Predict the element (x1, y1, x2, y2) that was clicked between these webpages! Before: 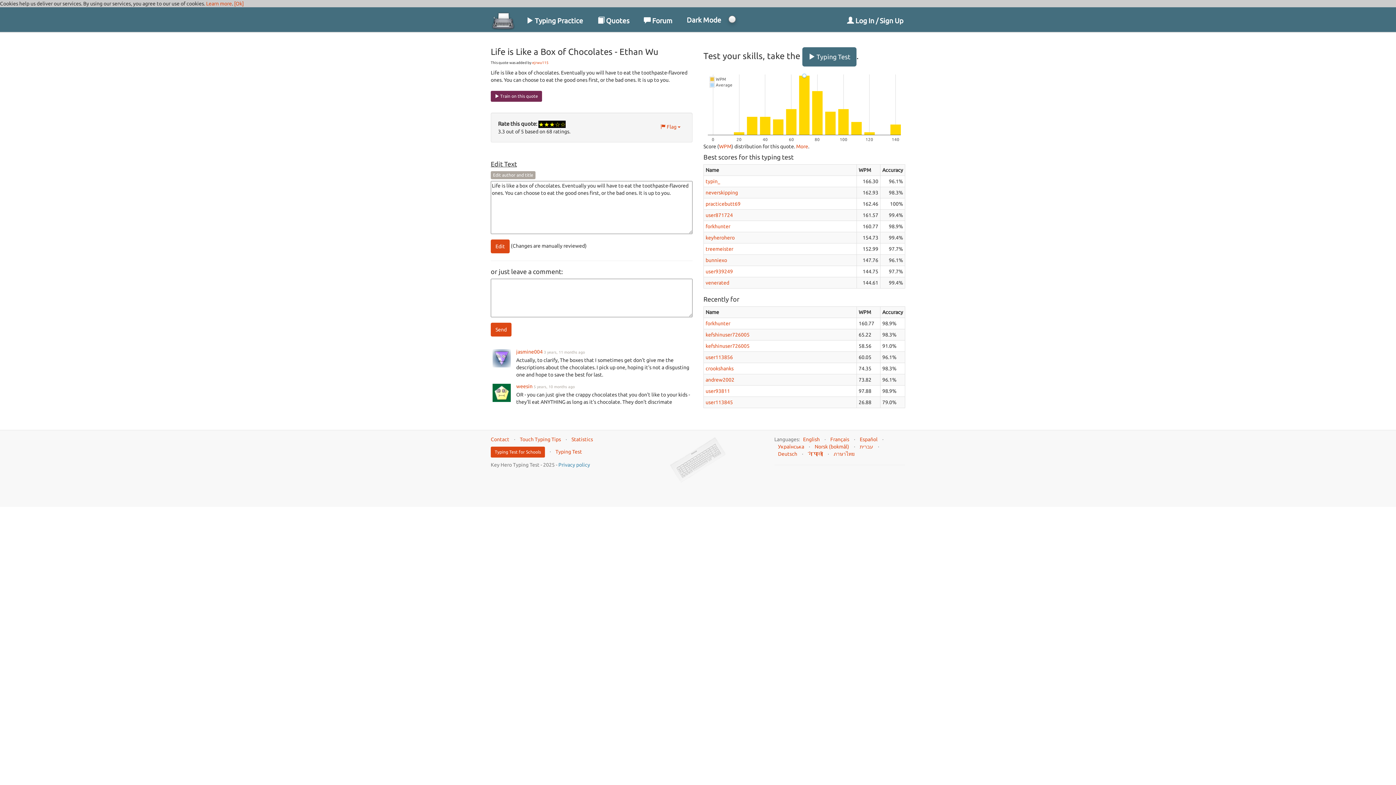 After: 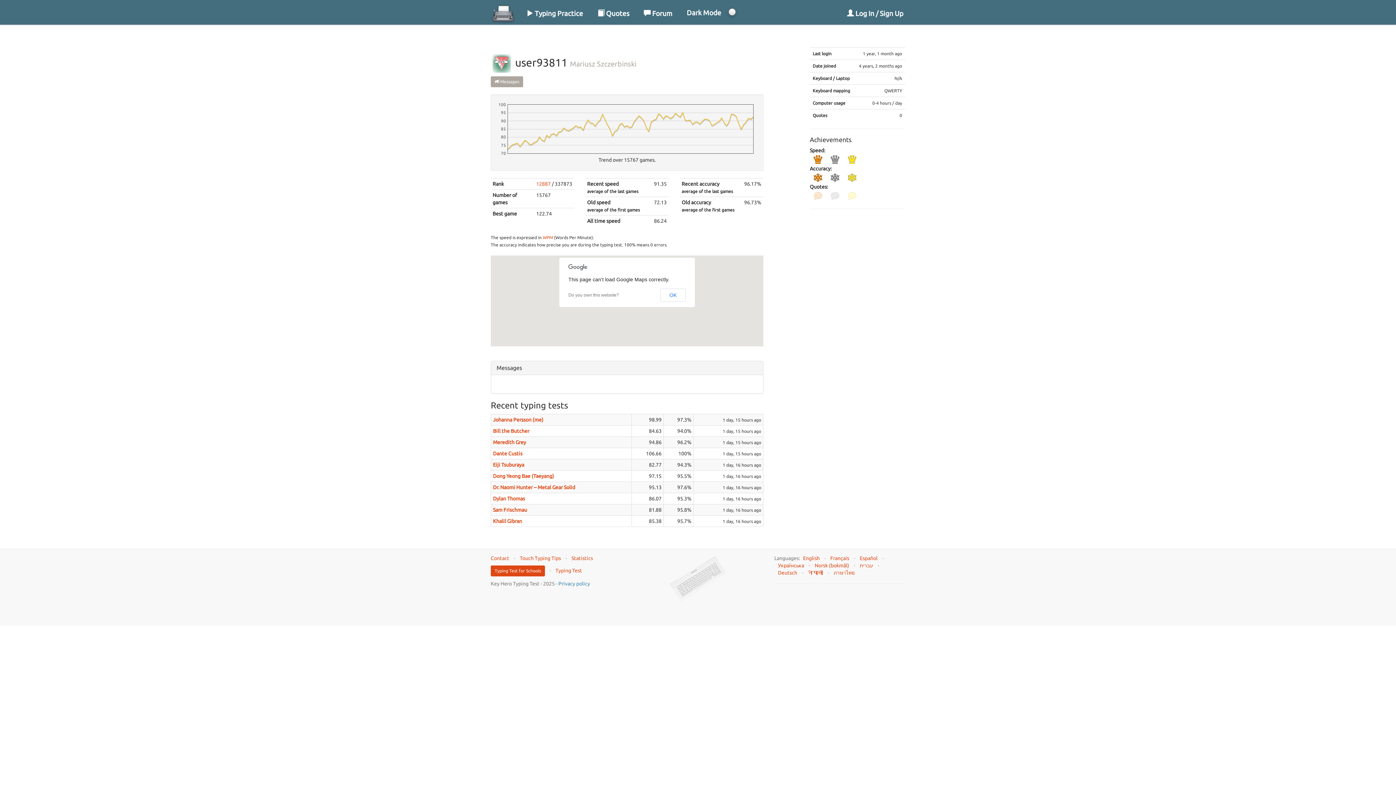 Action: label: user93811 bbox: (705, 388, 730, 394)